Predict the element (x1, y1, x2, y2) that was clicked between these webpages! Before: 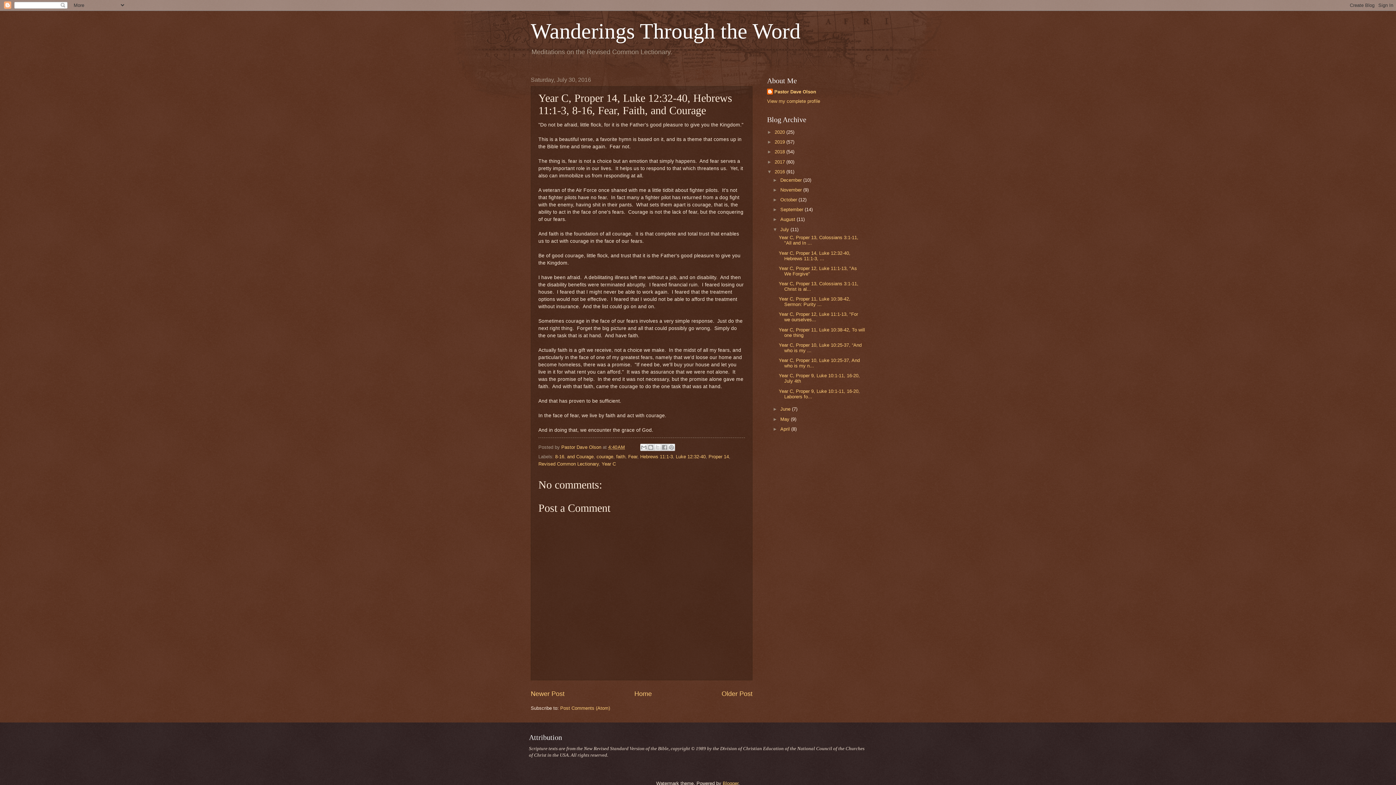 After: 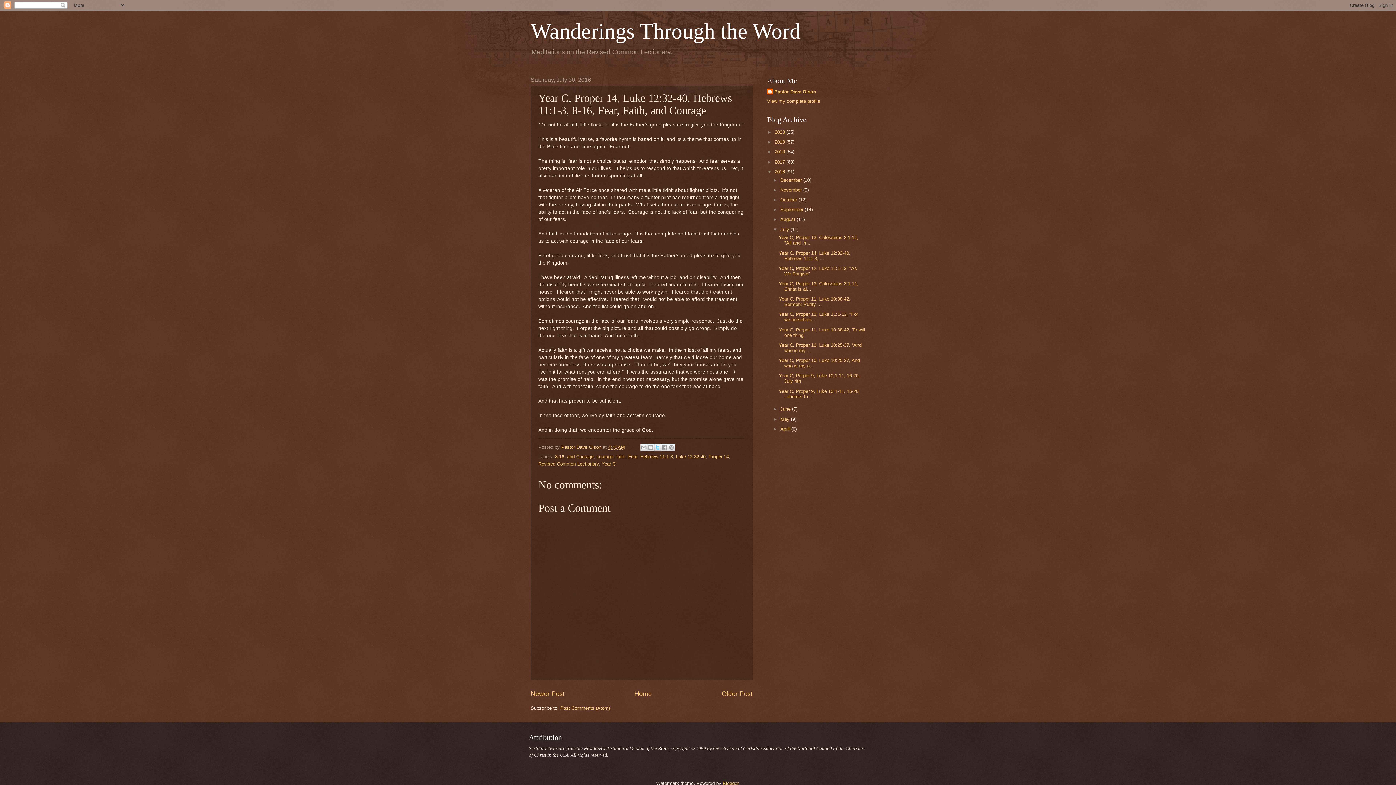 Action: label: Share to X bbox: (654, 444, 661, 451)